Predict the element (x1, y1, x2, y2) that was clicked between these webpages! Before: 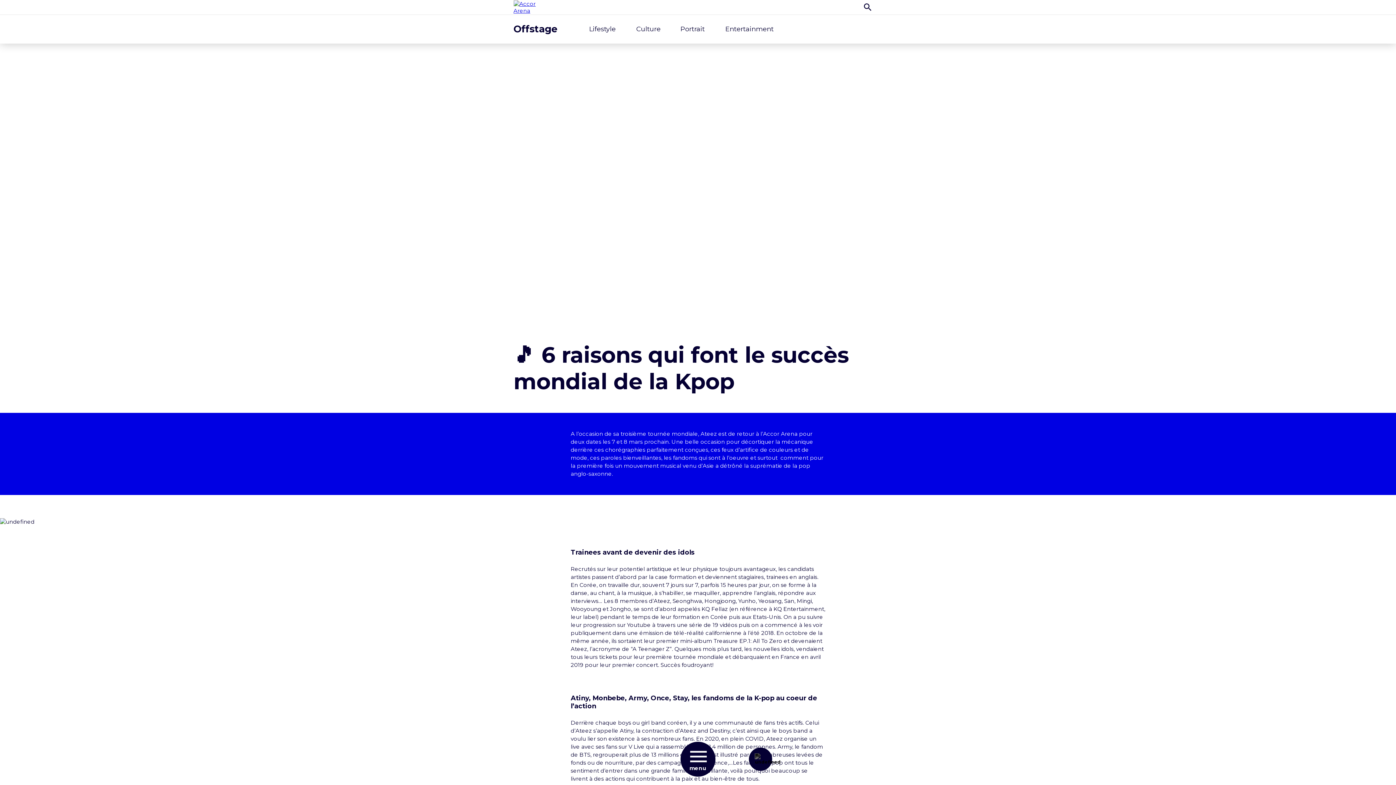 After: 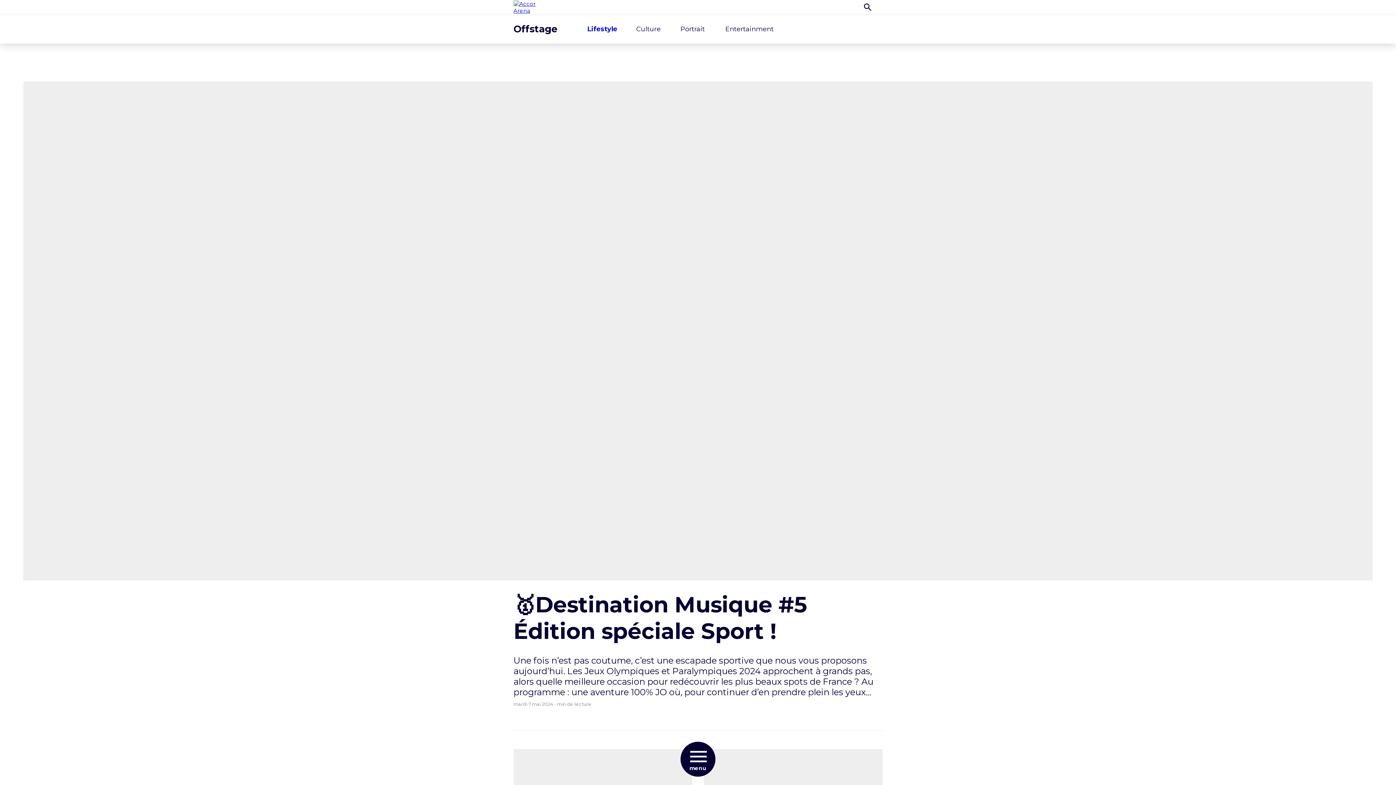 Action: bbox: (587, 14, 617, 43) label: Lifestyle